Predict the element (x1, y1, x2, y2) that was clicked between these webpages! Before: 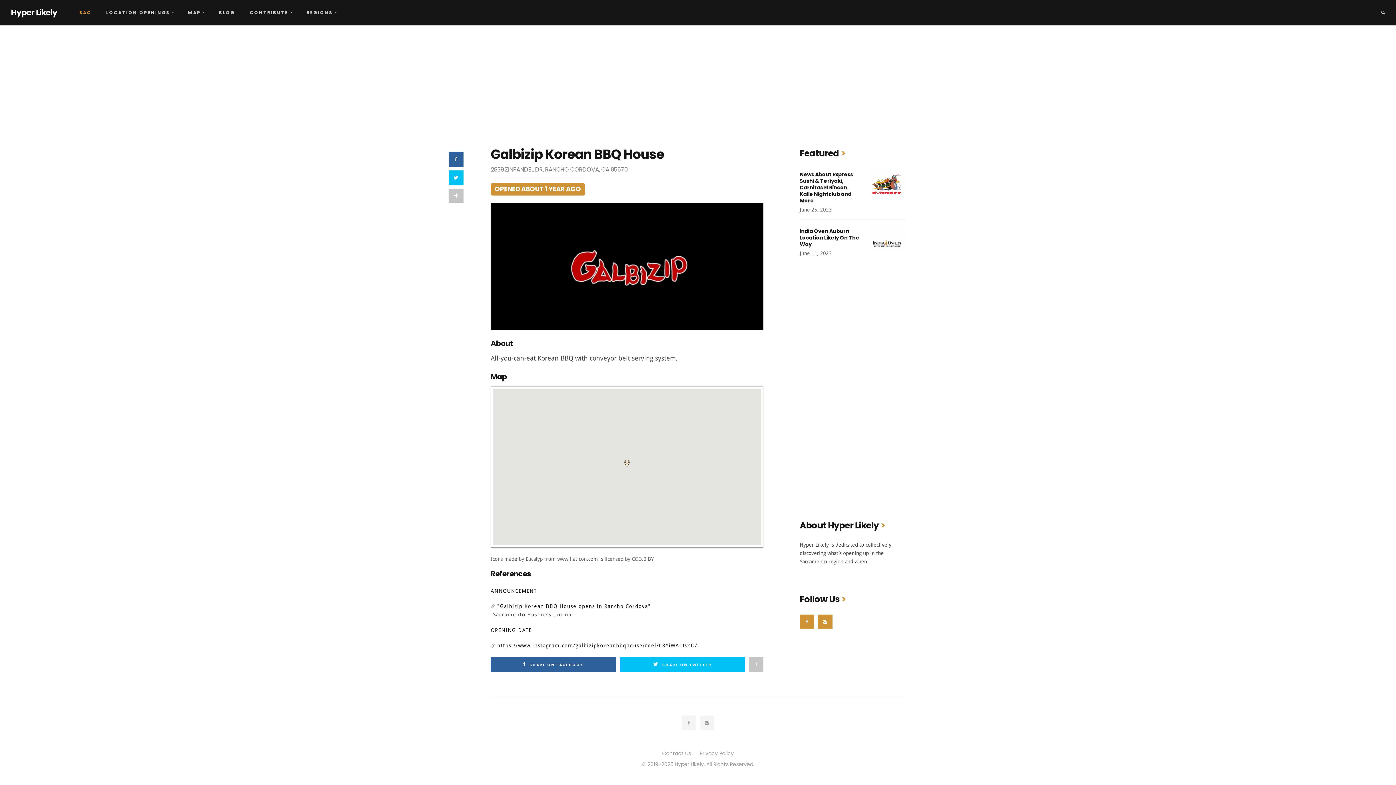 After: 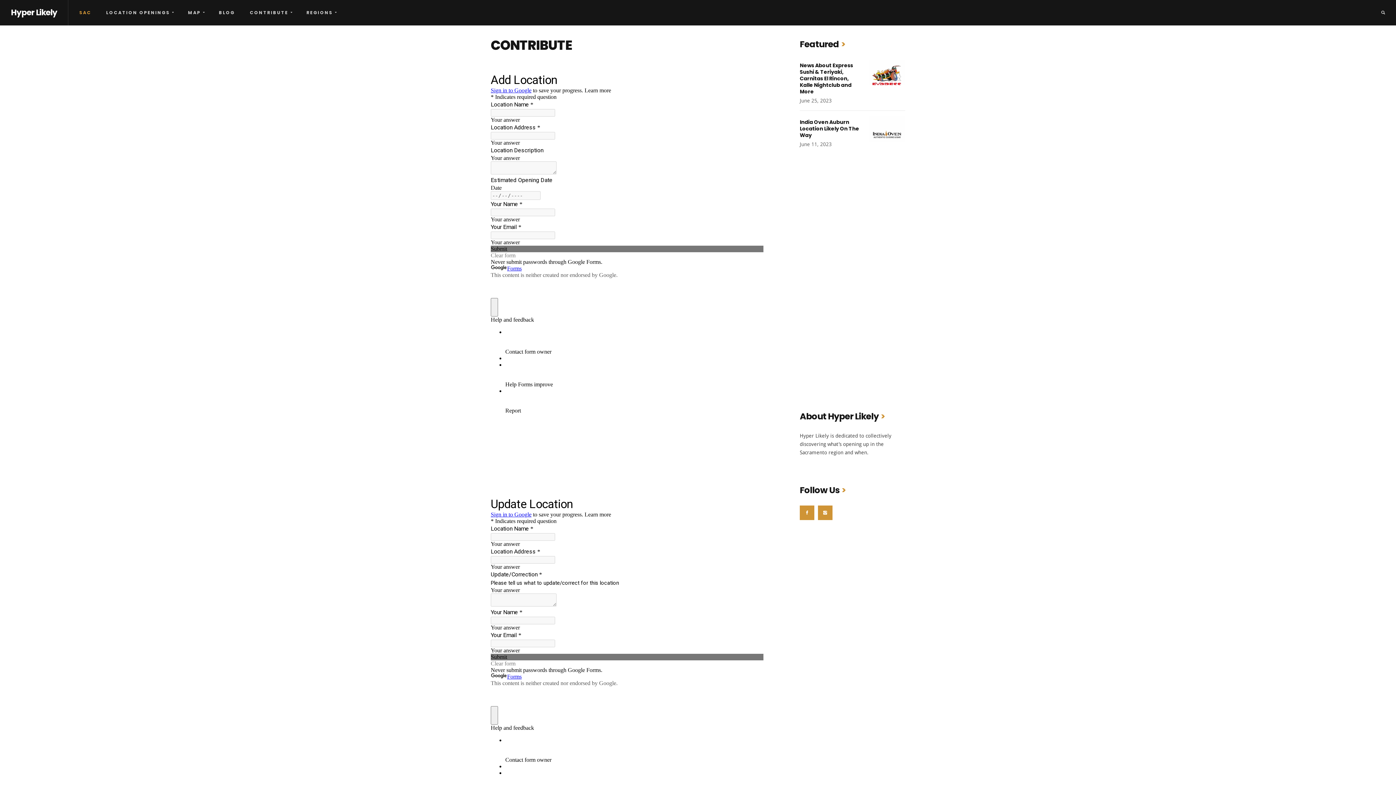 Action: bbox: (249, 0, 291, 25) label: CONTRIBUTE